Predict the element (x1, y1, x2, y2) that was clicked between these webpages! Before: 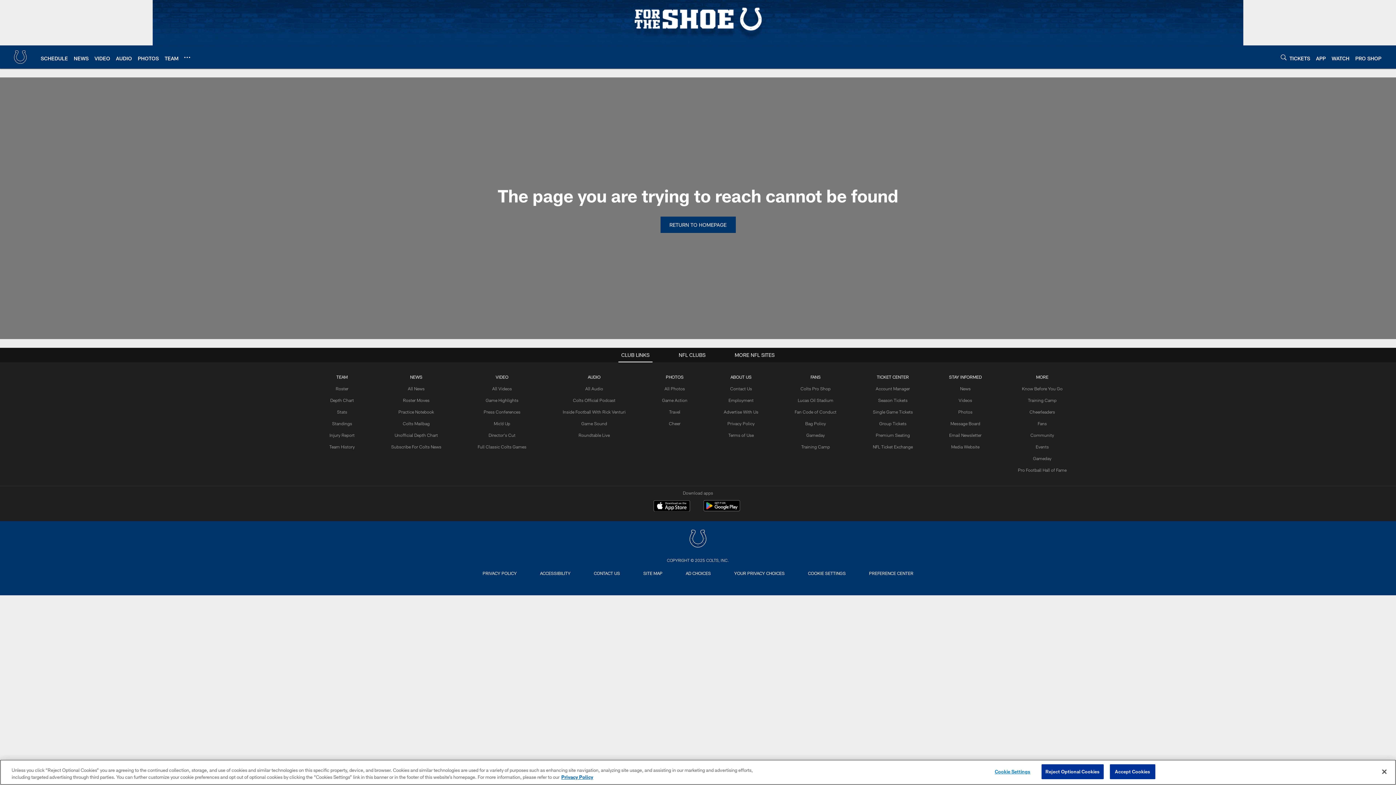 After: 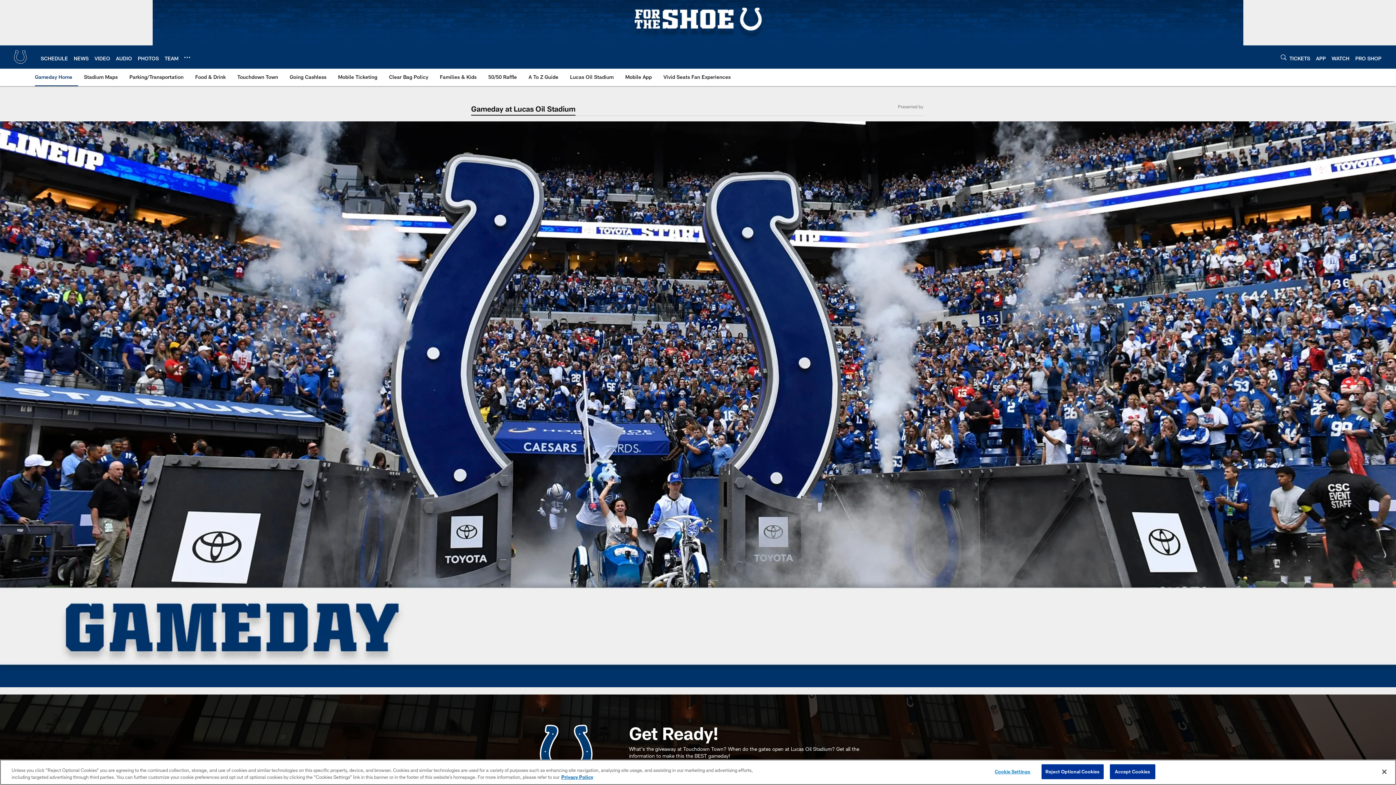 Action: bbox: (1022, 386, 1062, 391) label: Know Before You Go